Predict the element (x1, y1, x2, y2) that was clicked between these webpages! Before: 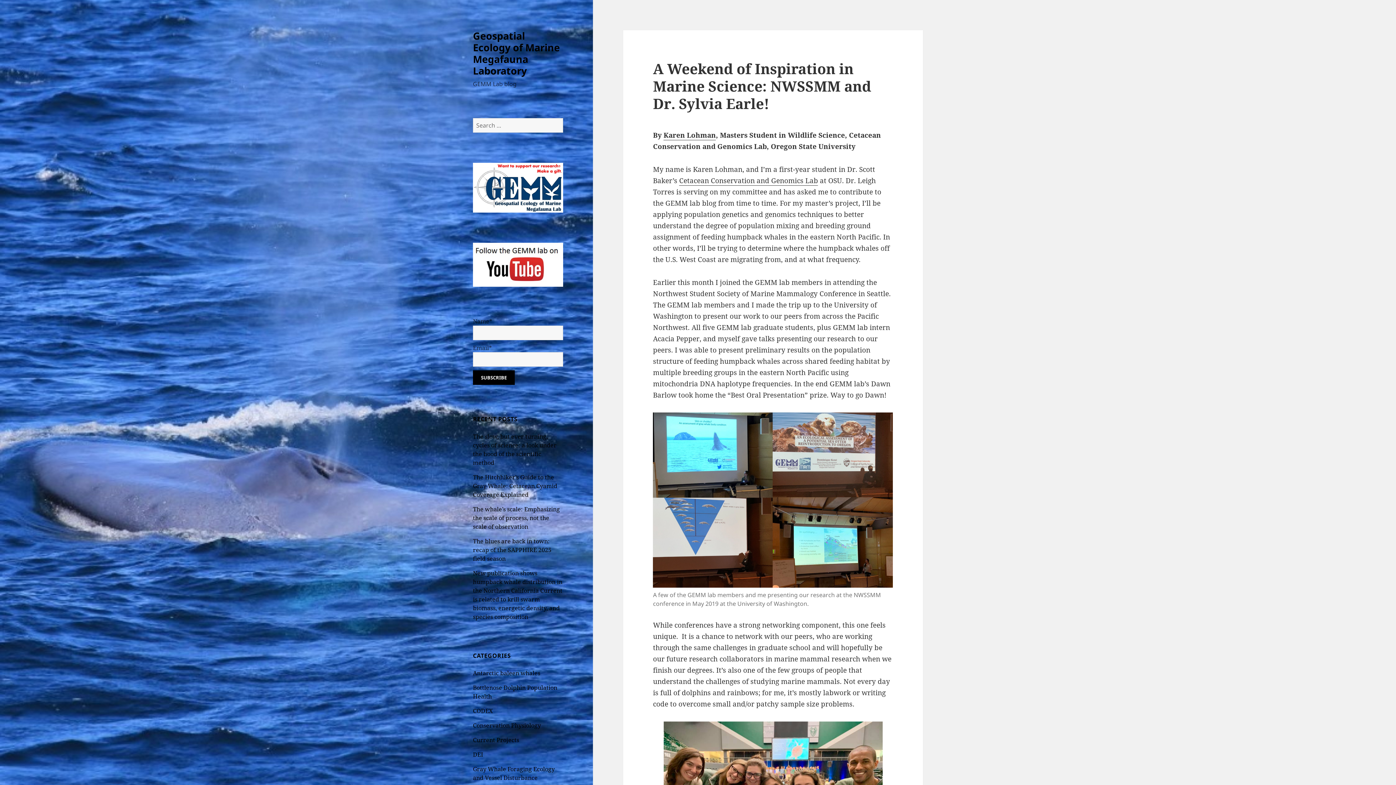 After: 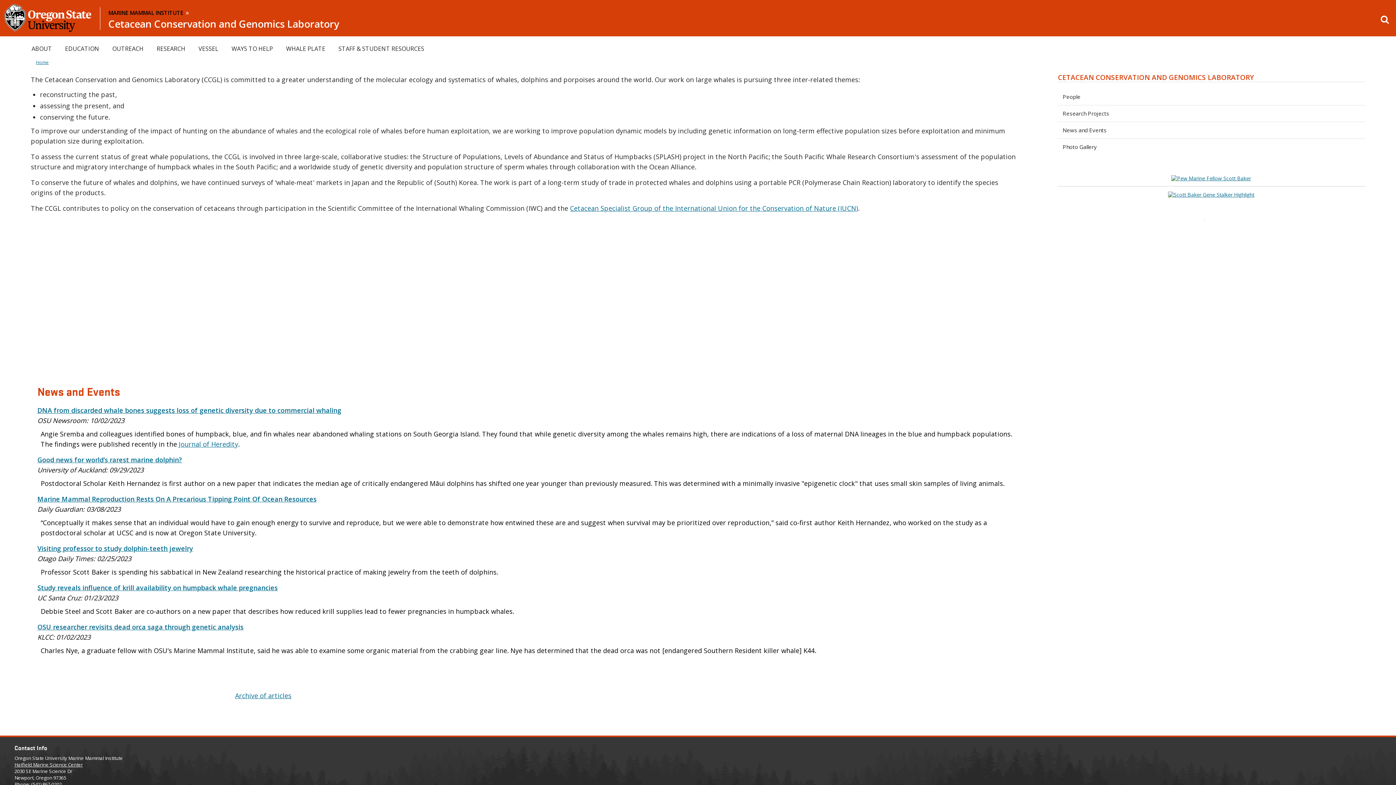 Action: bbox: (679, 176, 818, 185) label: Cetacean Conservation and Genomics Lab